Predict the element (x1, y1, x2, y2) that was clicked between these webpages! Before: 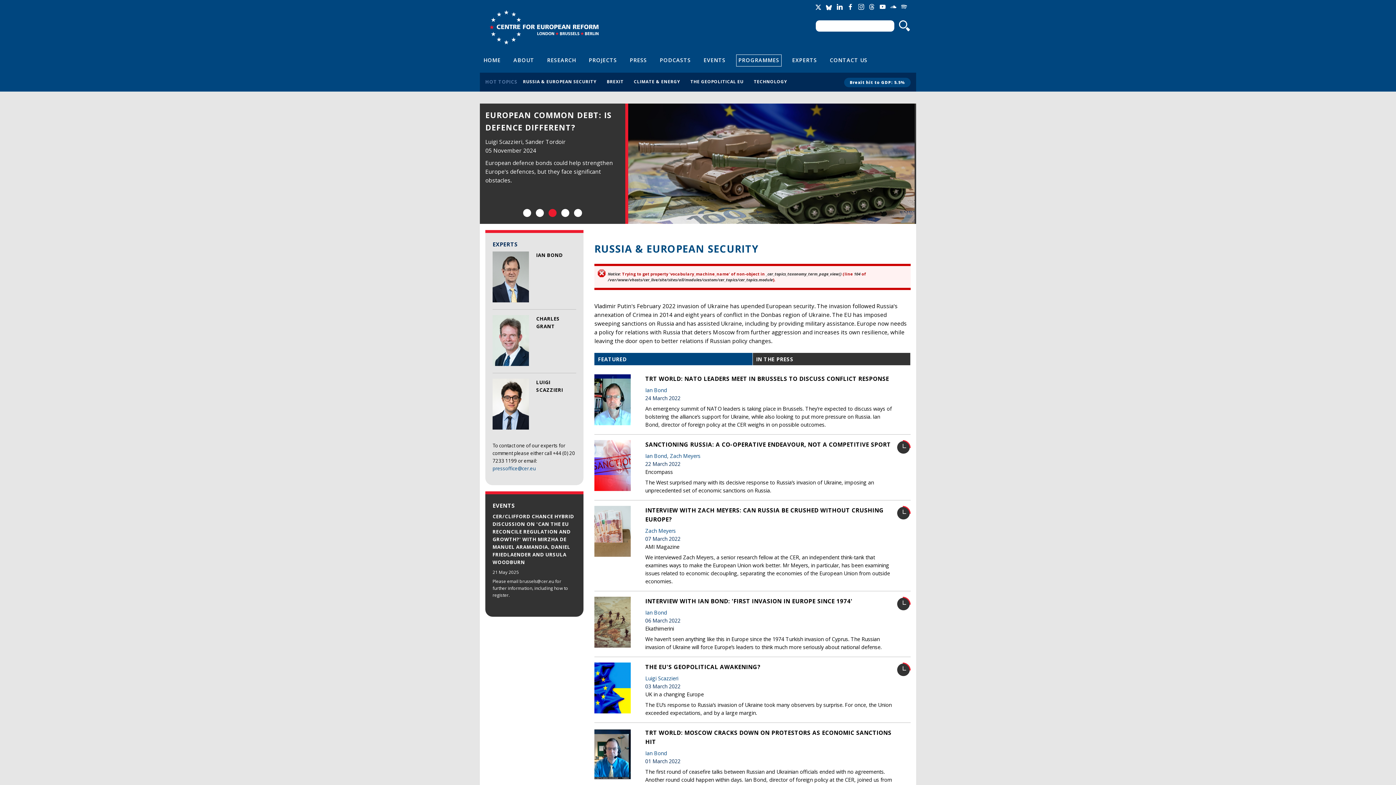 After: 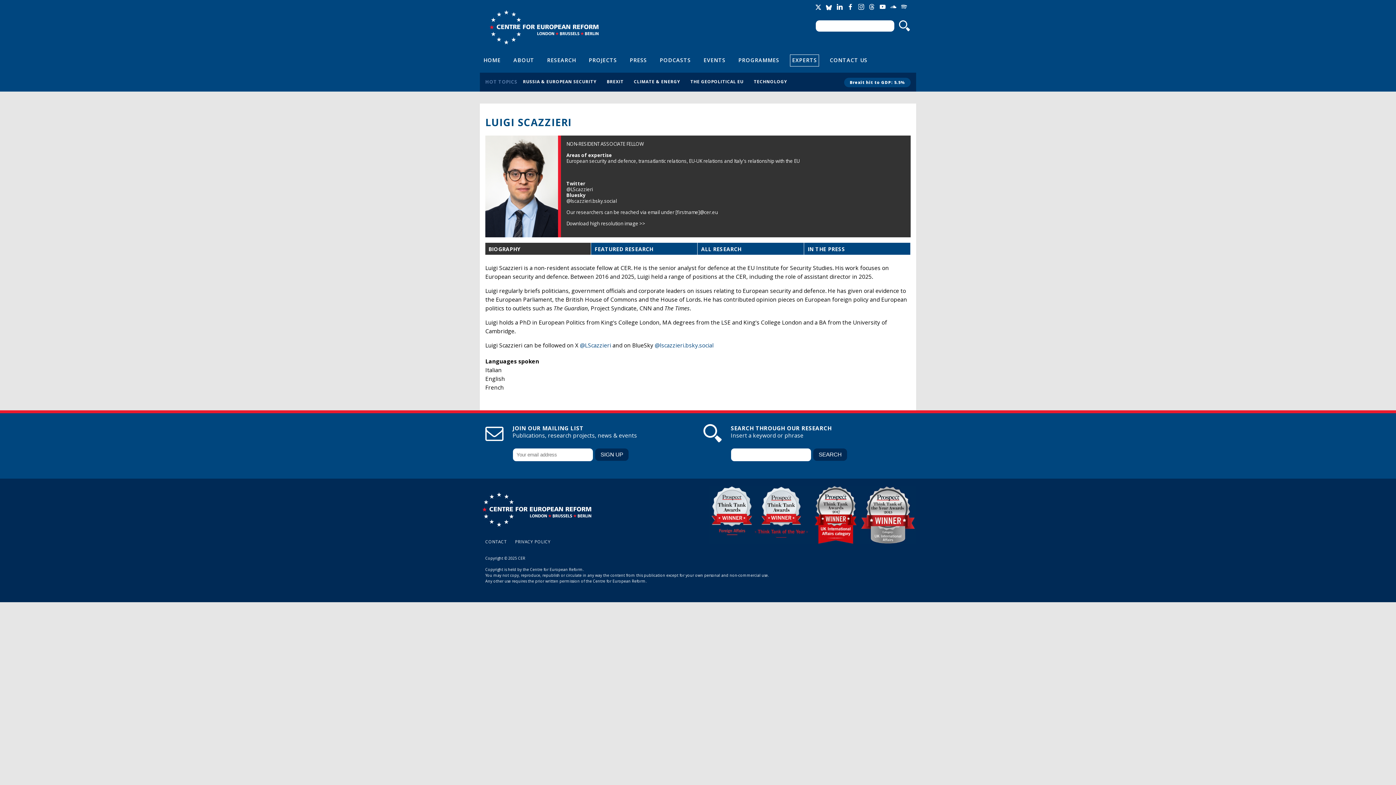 Action: label: Luigi Scazzieri bbox: (485, 138, 522, 145)